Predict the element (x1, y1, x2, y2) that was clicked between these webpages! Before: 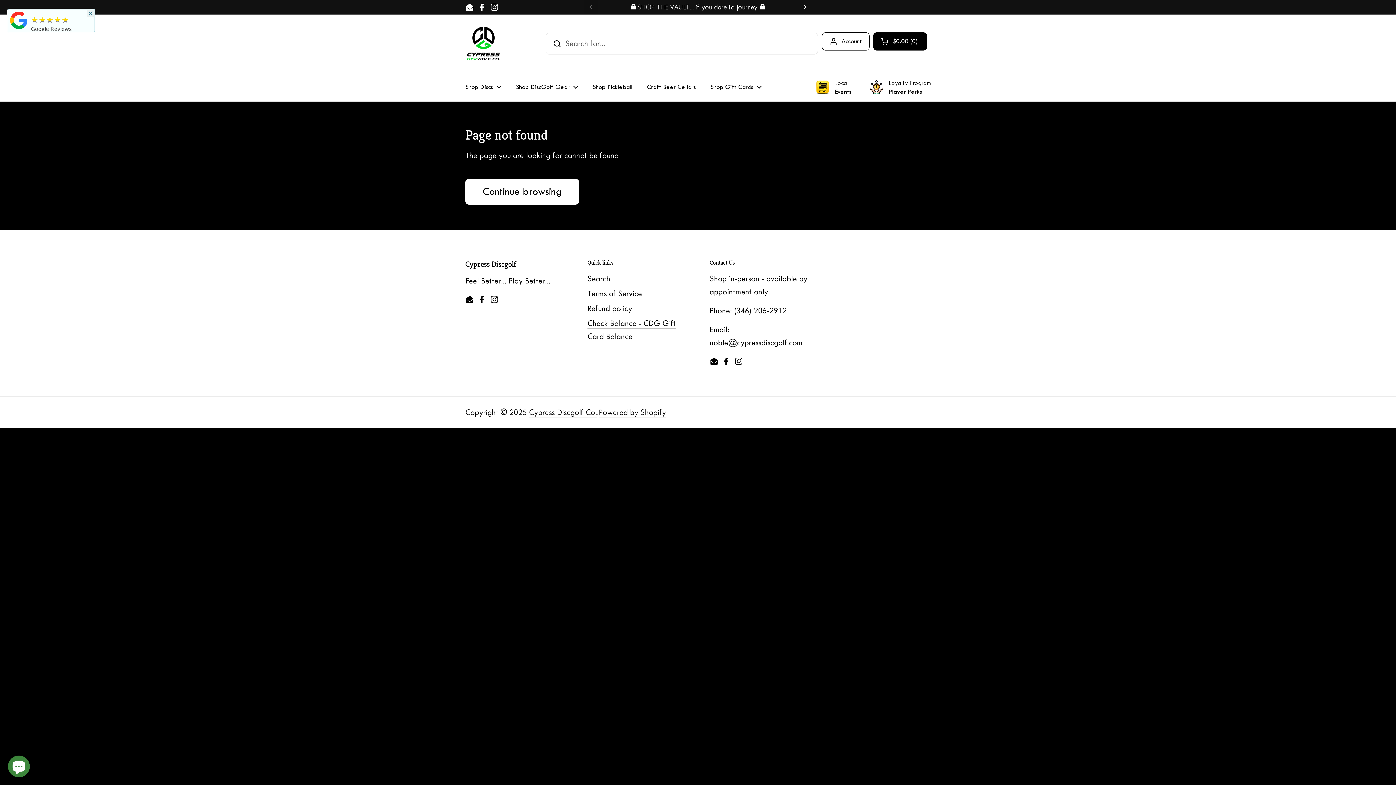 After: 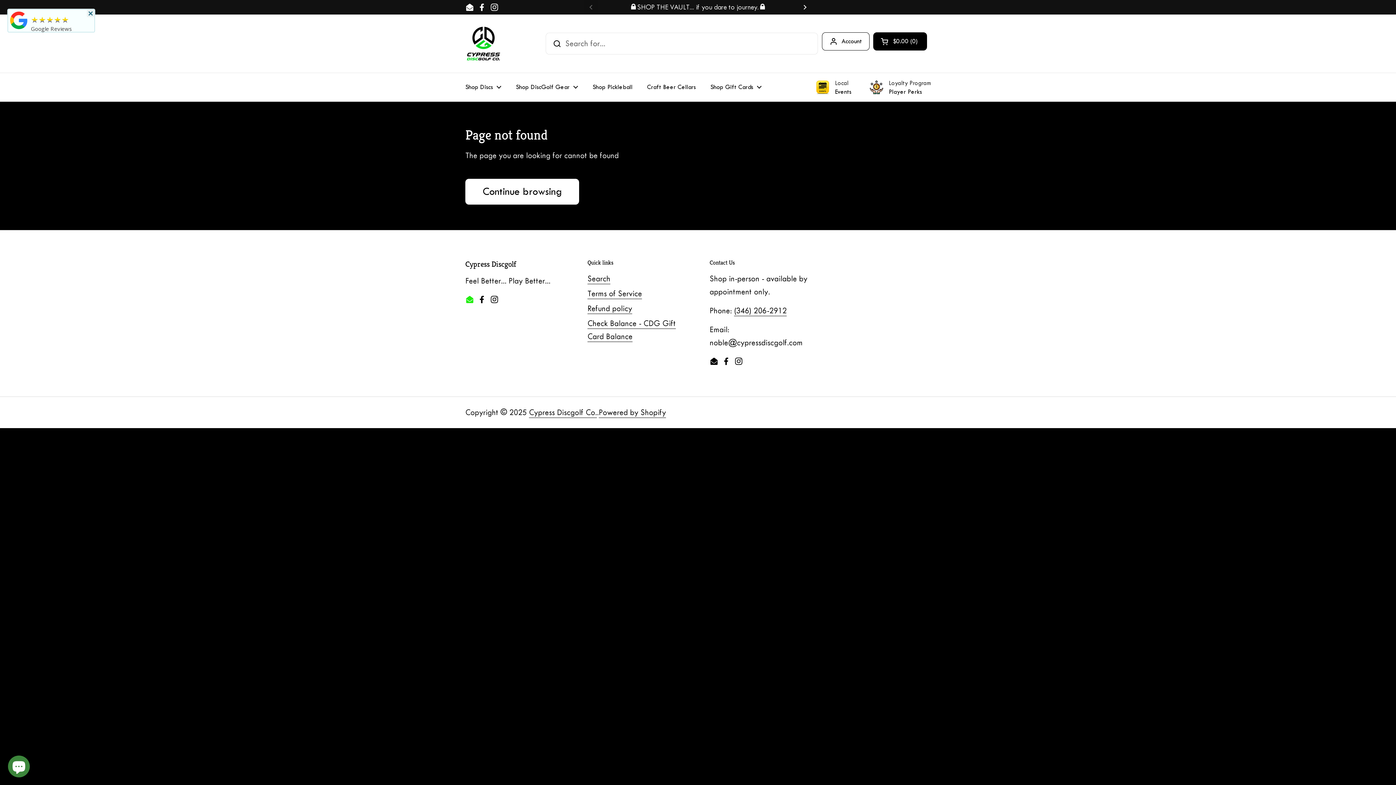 Action: label: Email bbox: (465, 295, 474, 304)